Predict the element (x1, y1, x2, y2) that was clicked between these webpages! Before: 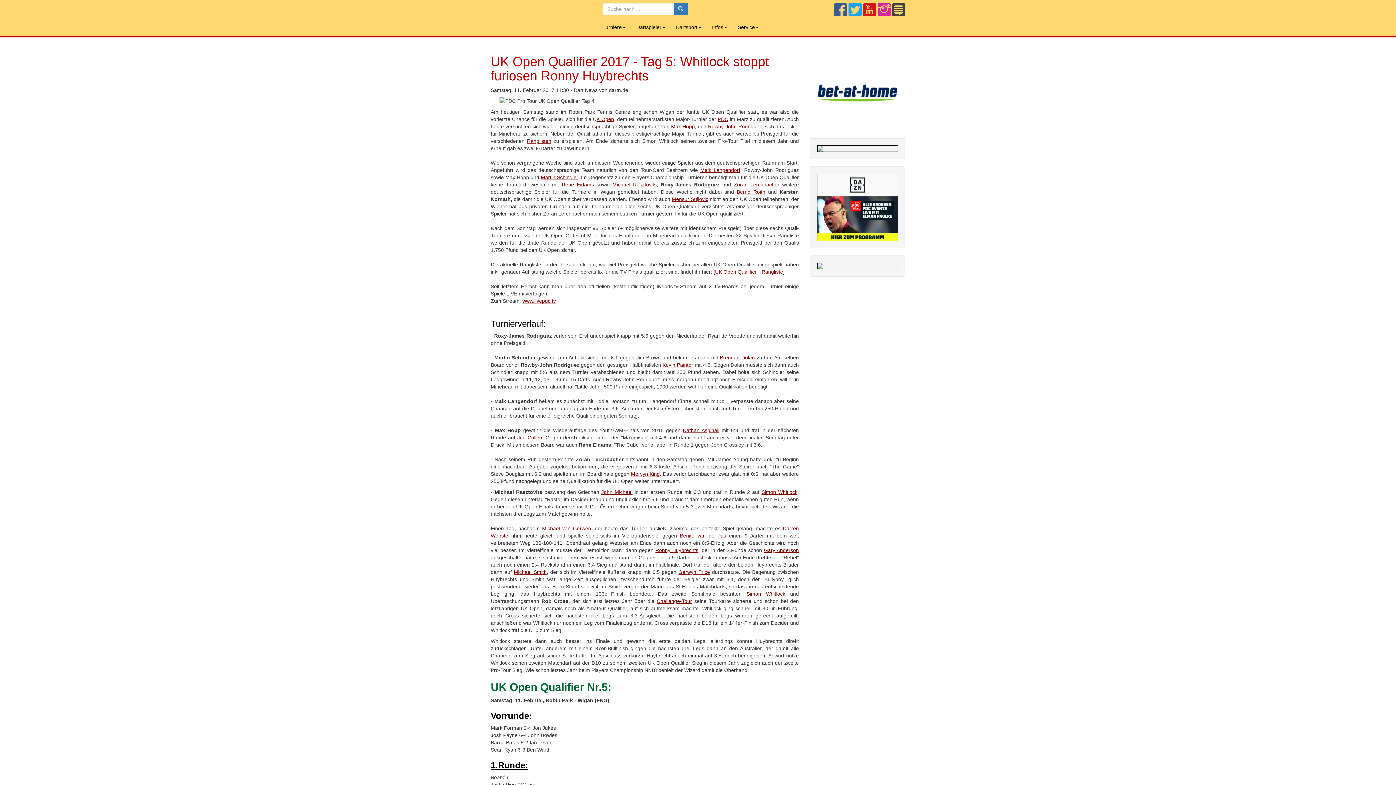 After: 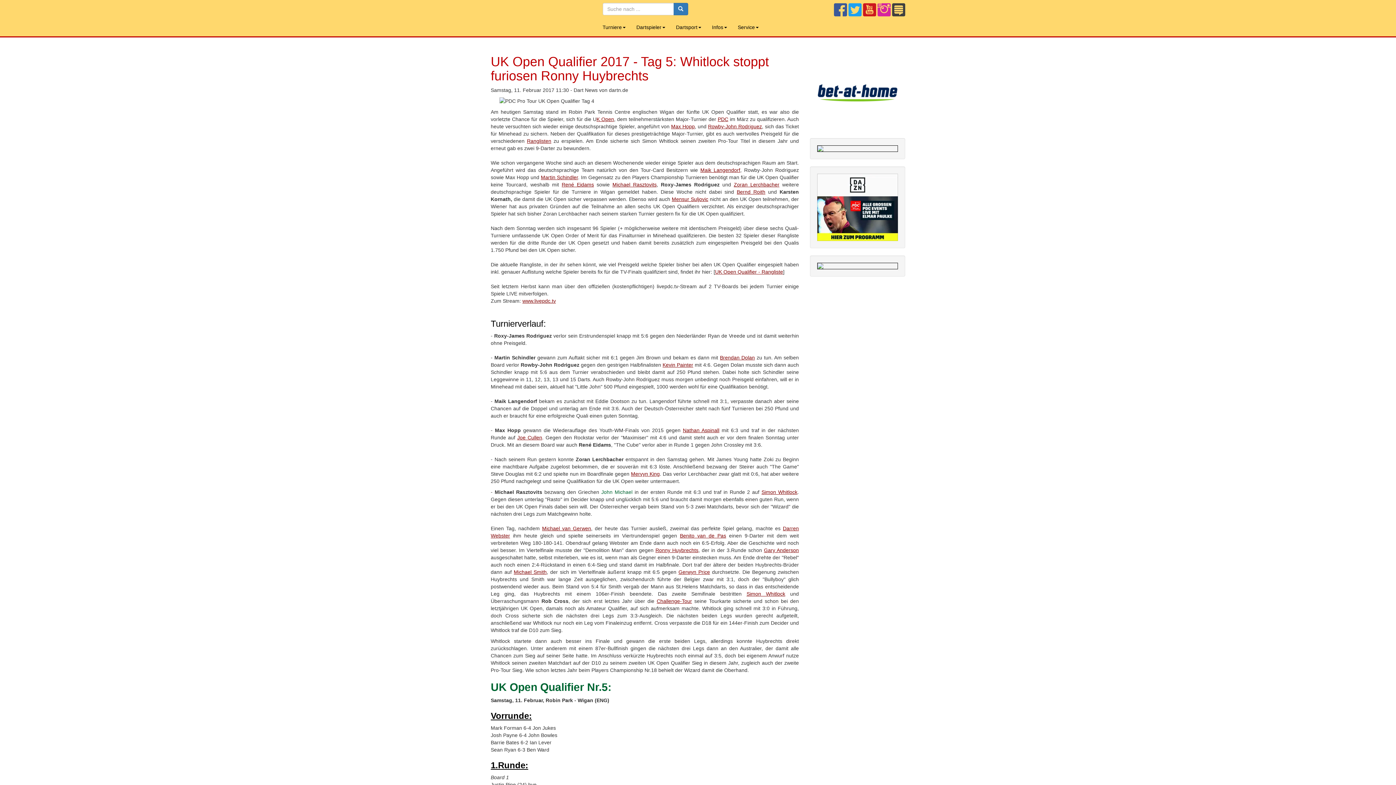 Action: bbox: (601, 489, 632, 495) label: John Michael